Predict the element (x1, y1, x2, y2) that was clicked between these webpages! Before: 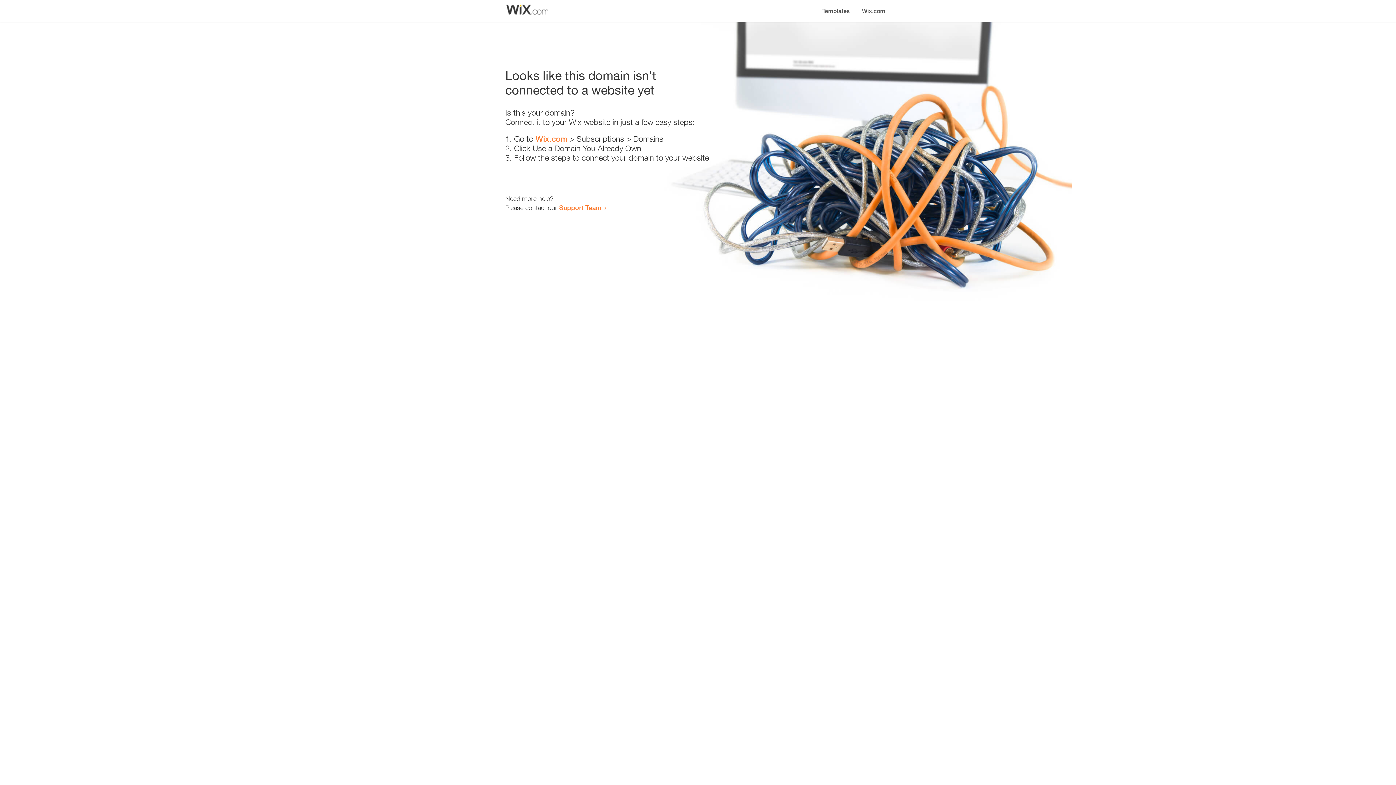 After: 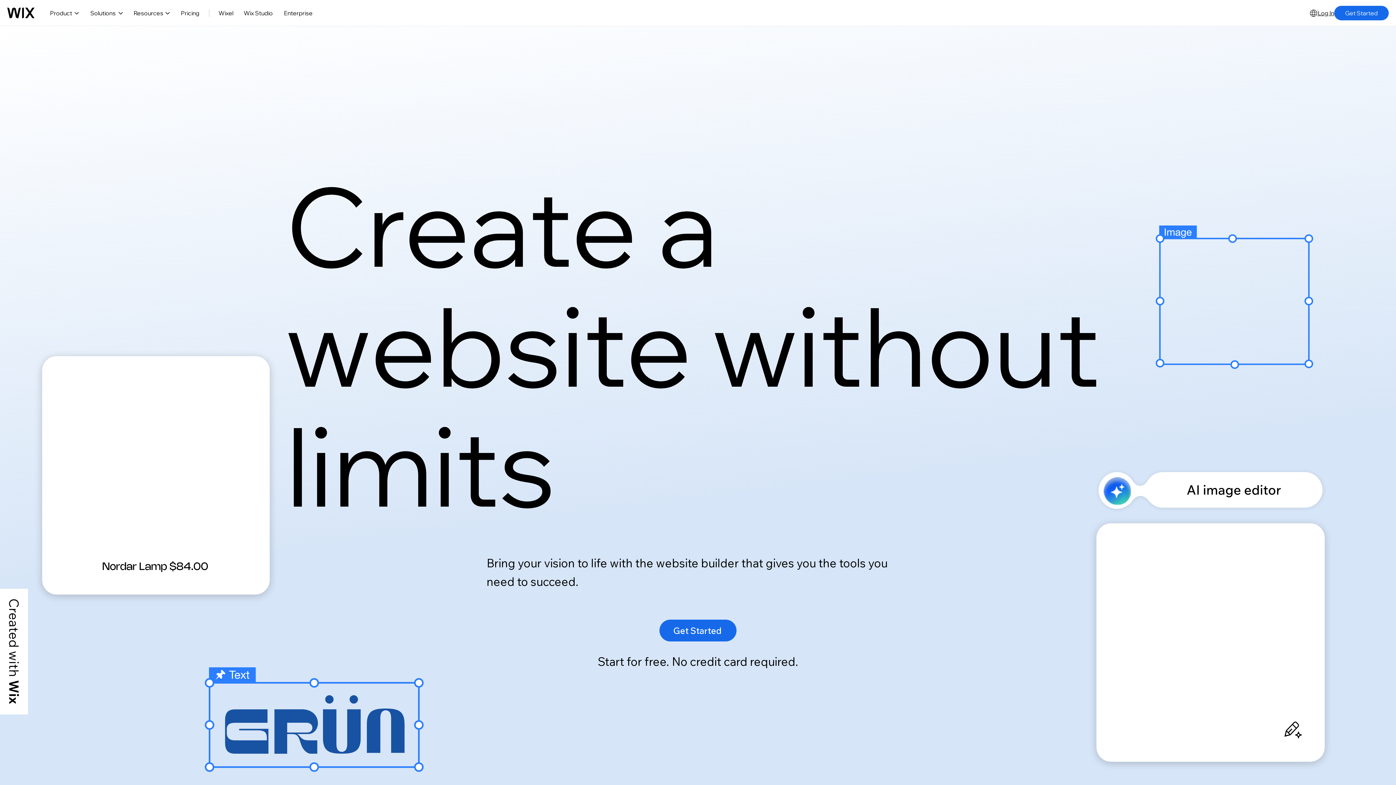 Action: label: Wix.com bbox: (535, 134, 567, 143)